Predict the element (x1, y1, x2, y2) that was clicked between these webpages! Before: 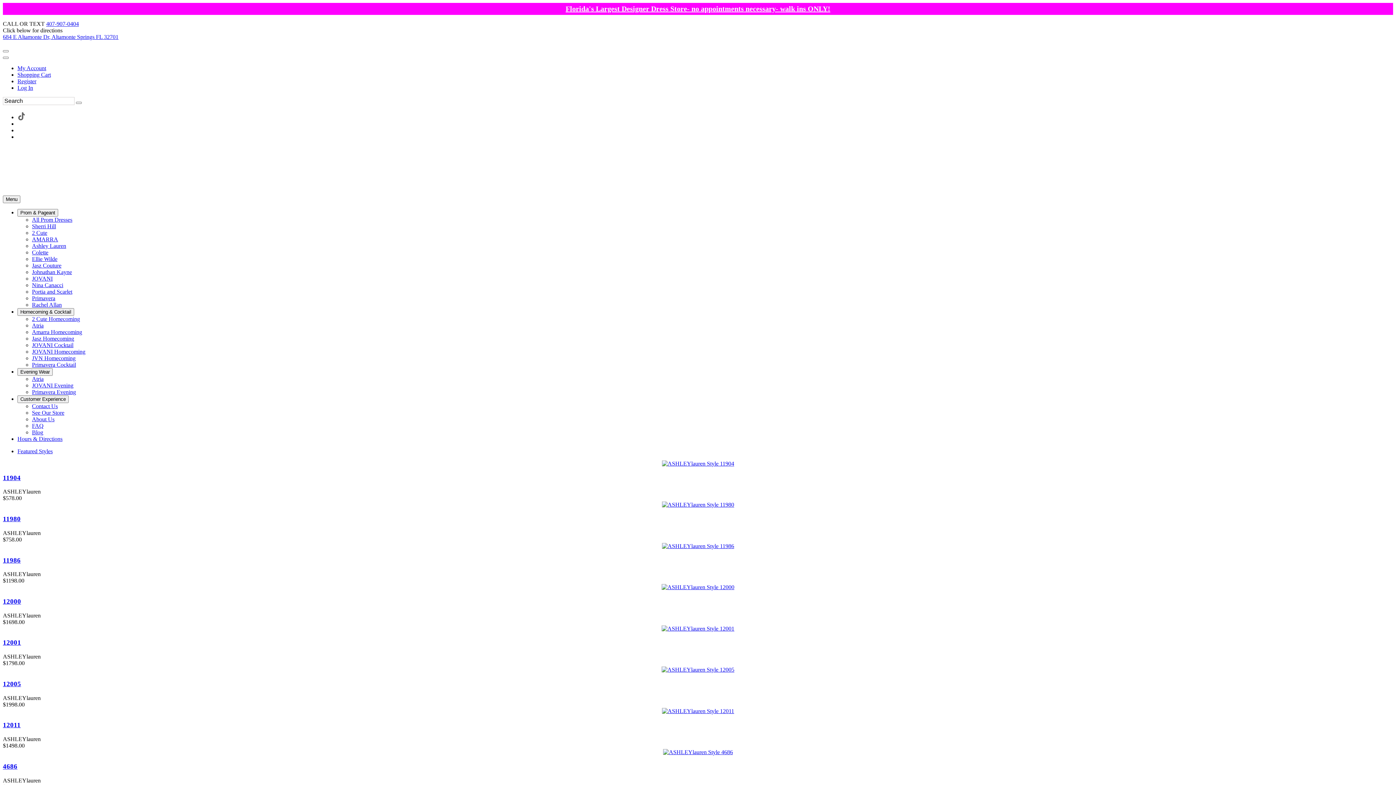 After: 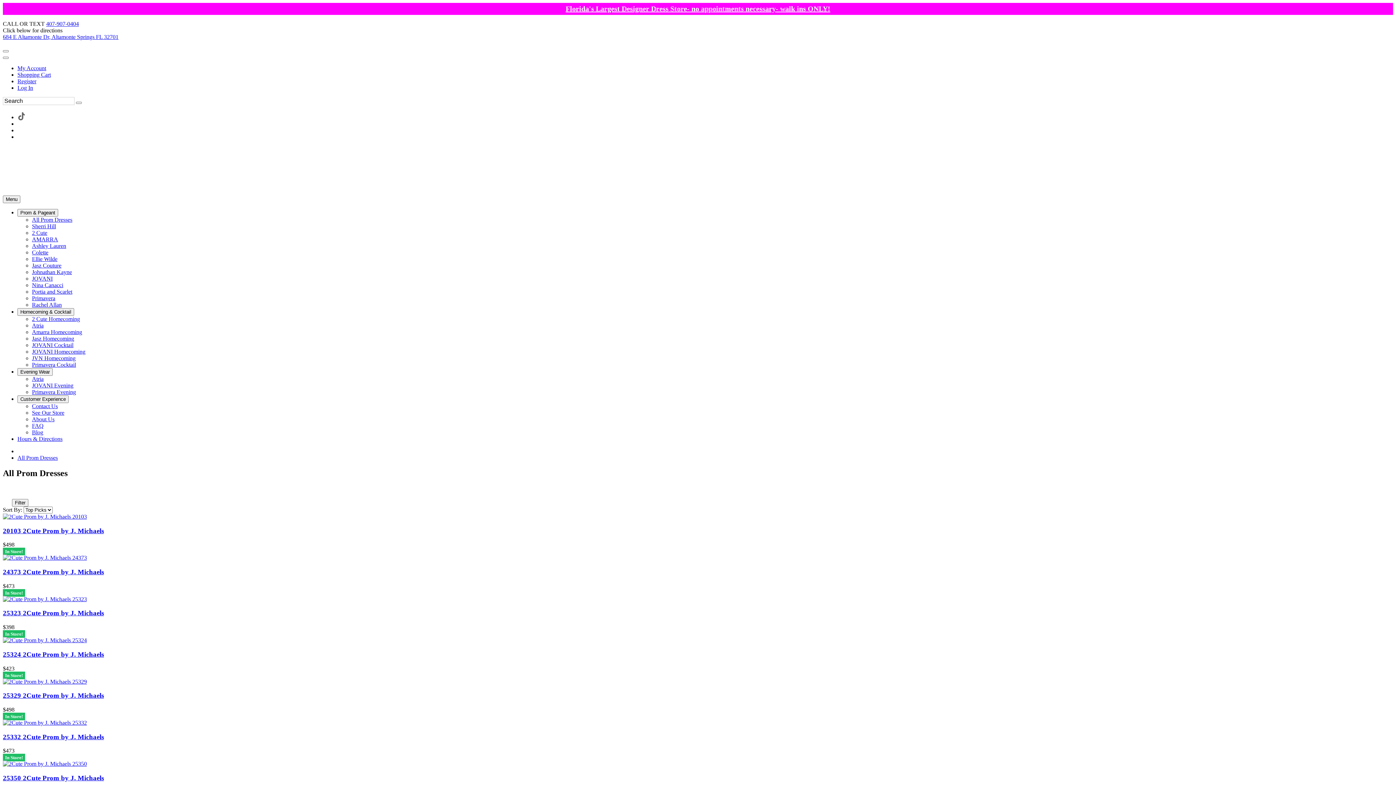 Action: label: All Prom Dresses bbox: (32, 216, 72, 222)